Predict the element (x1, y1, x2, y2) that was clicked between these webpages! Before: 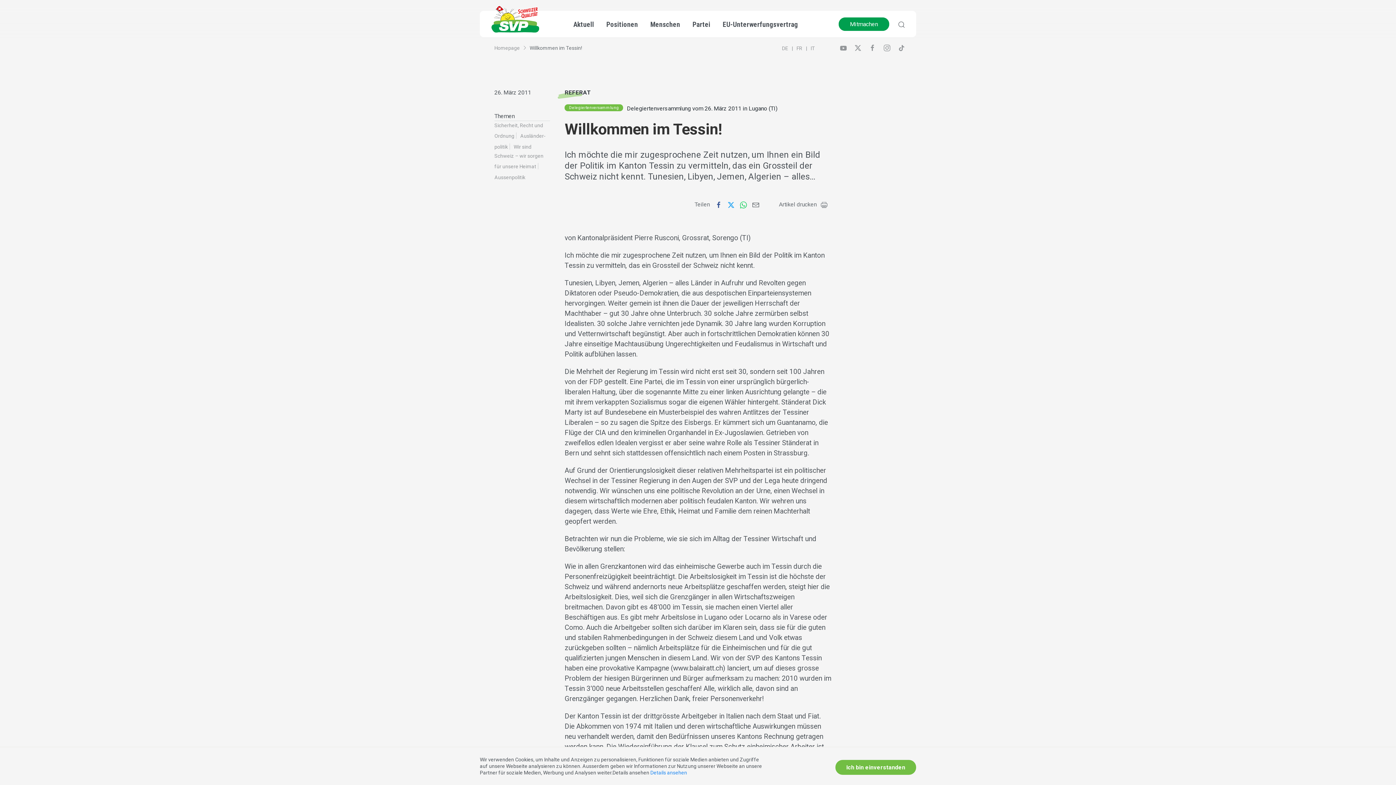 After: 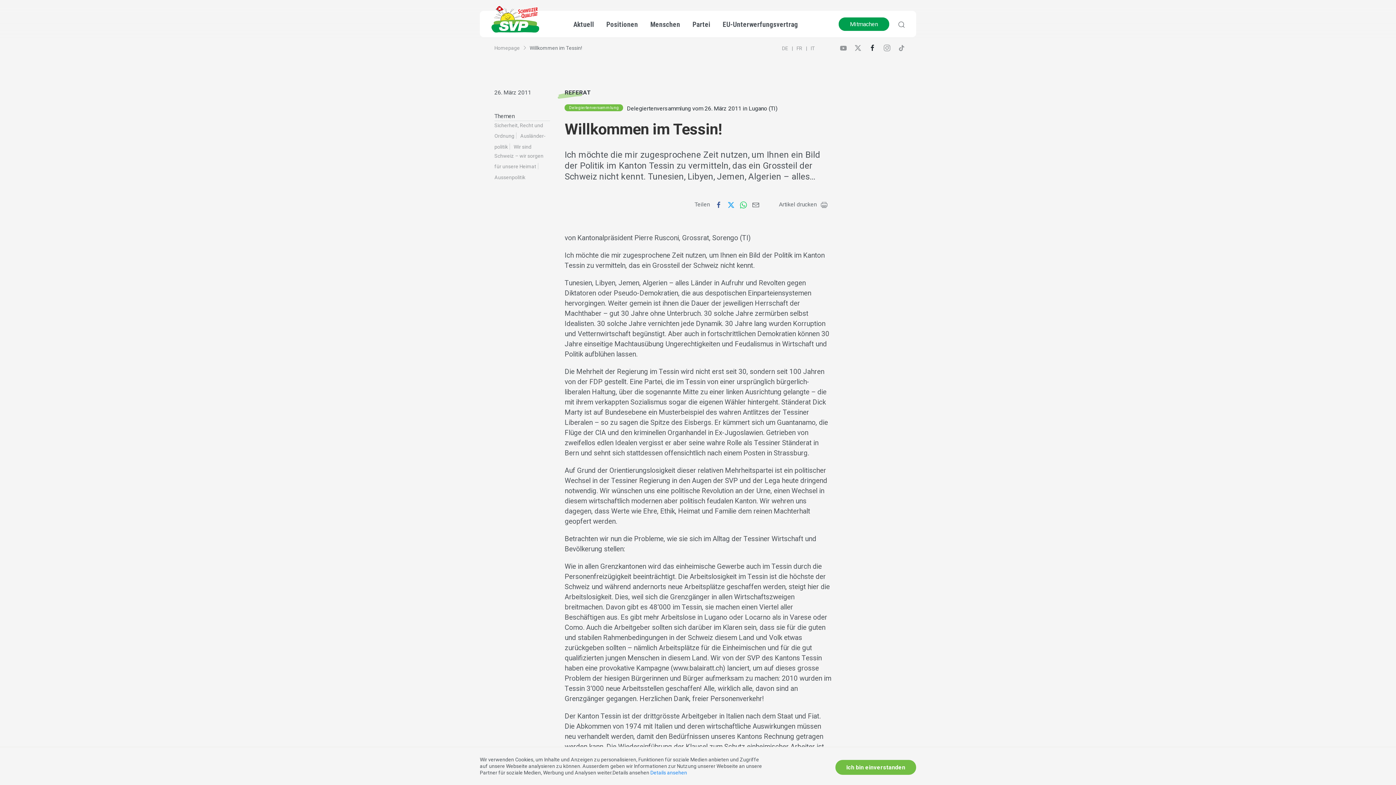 Action: bbox: (869, 44, 876, 55)